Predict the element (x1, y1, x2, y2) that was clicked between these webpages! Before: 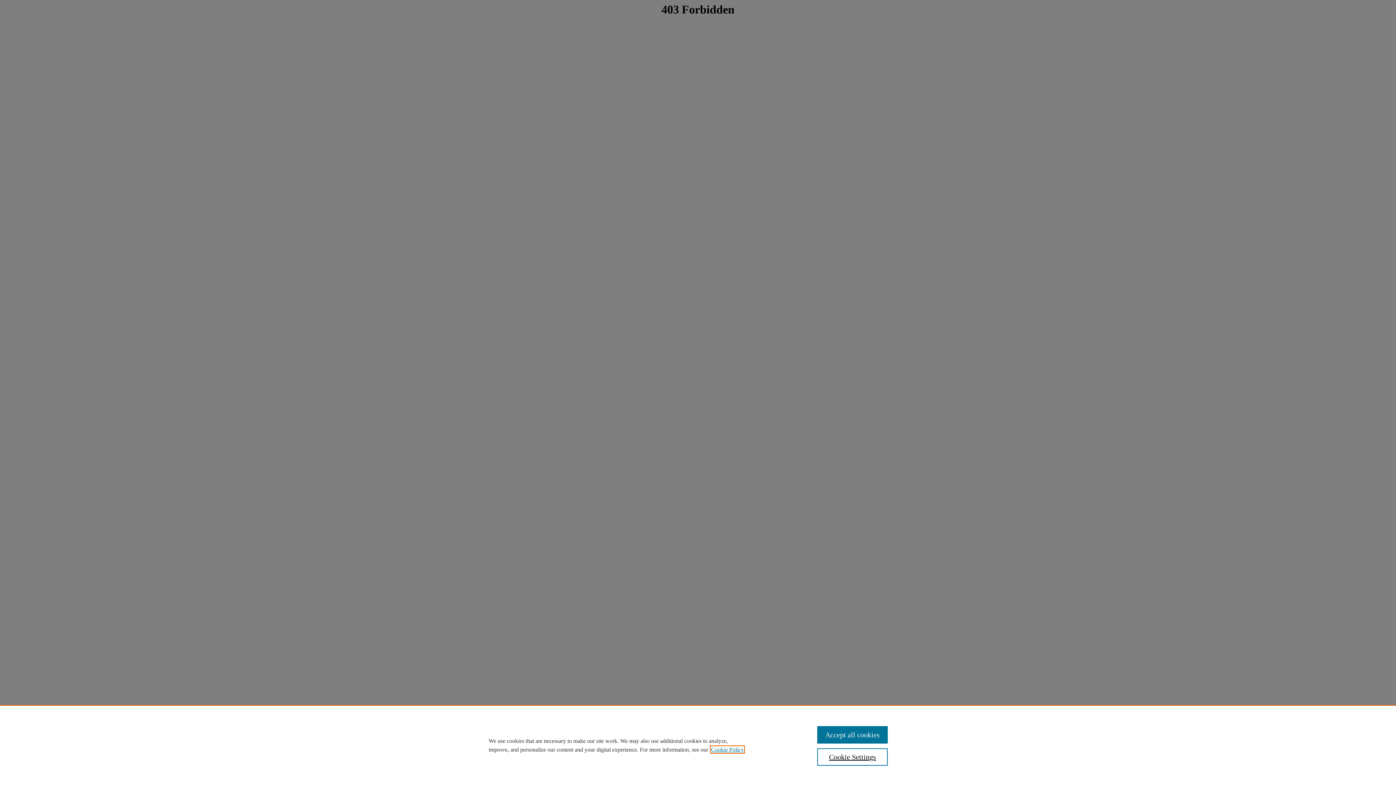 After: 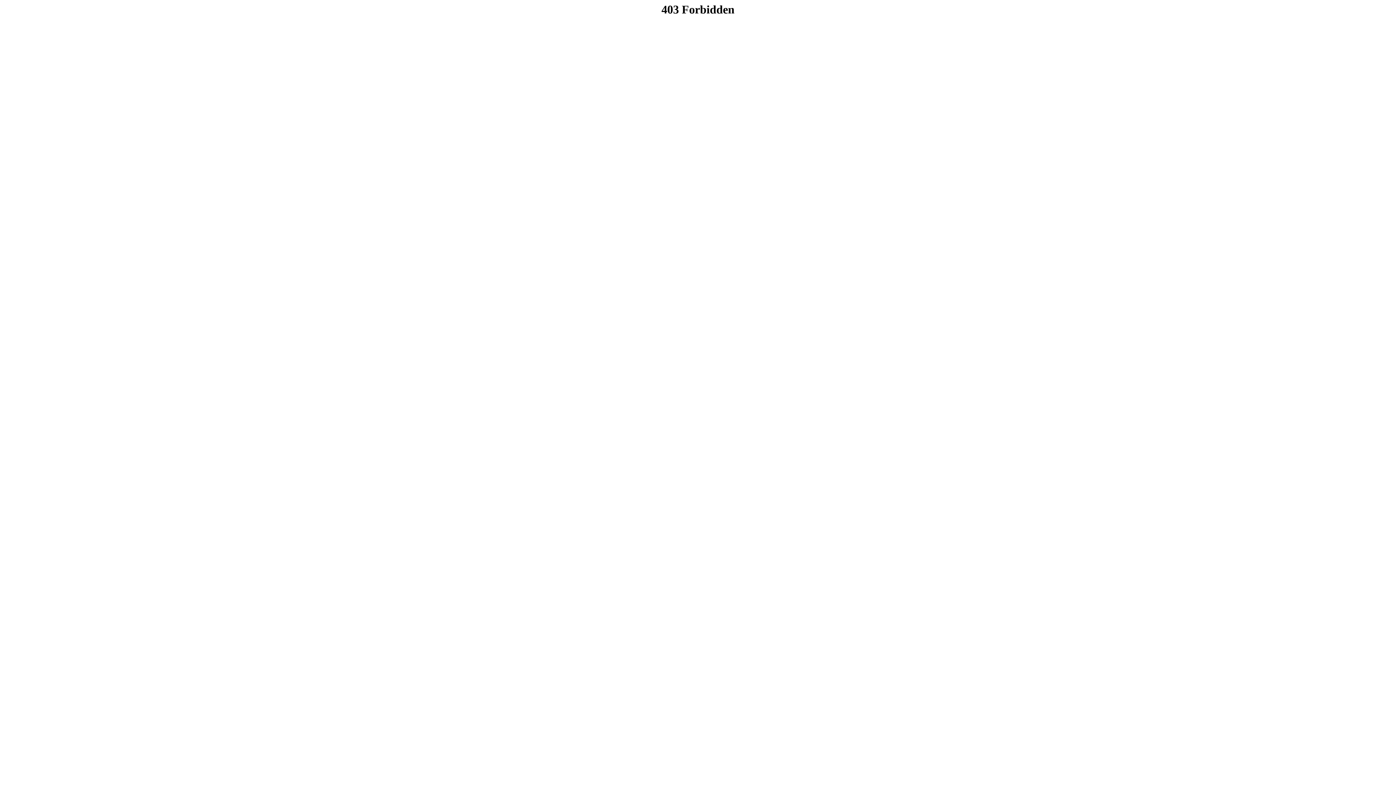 Action: label: Accept all cookies bbox: (817, 726, 887, 744)